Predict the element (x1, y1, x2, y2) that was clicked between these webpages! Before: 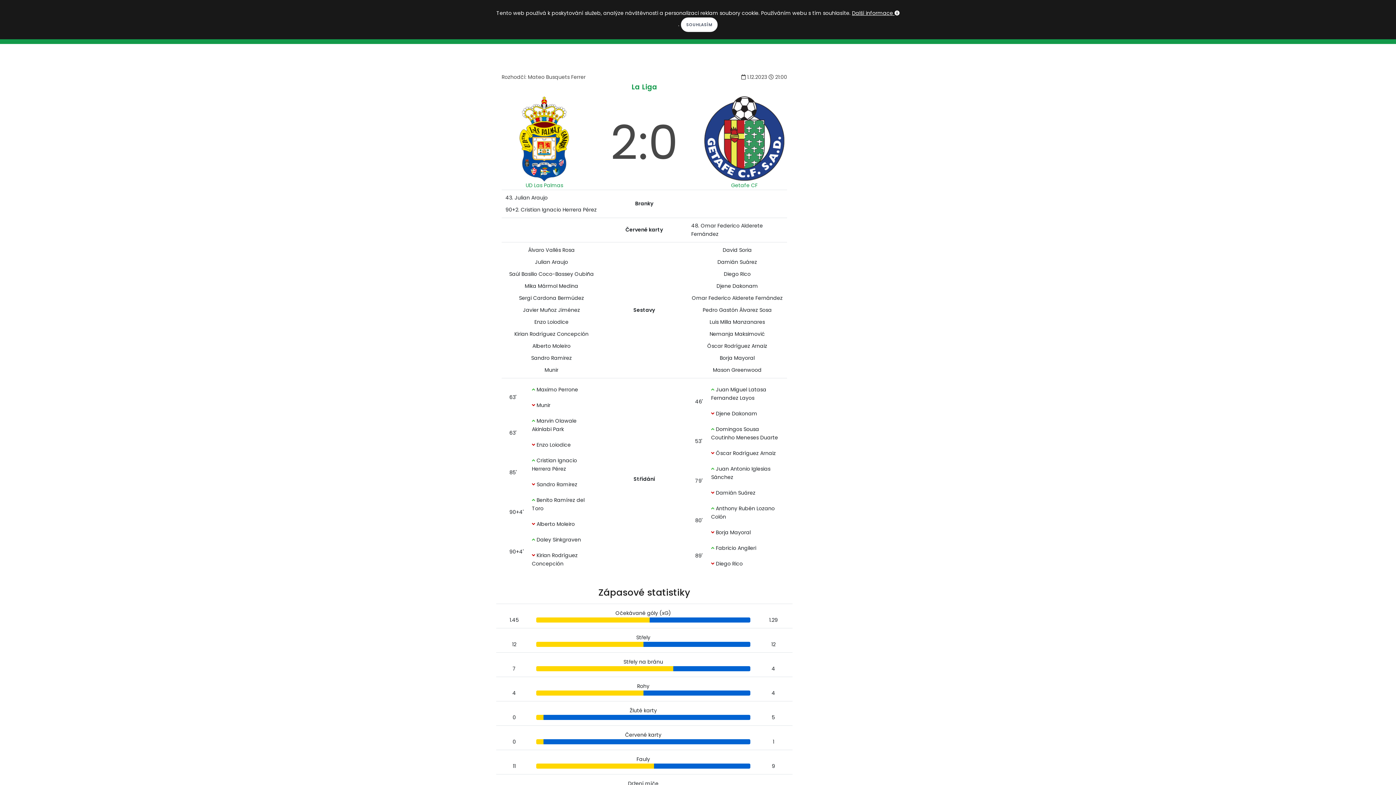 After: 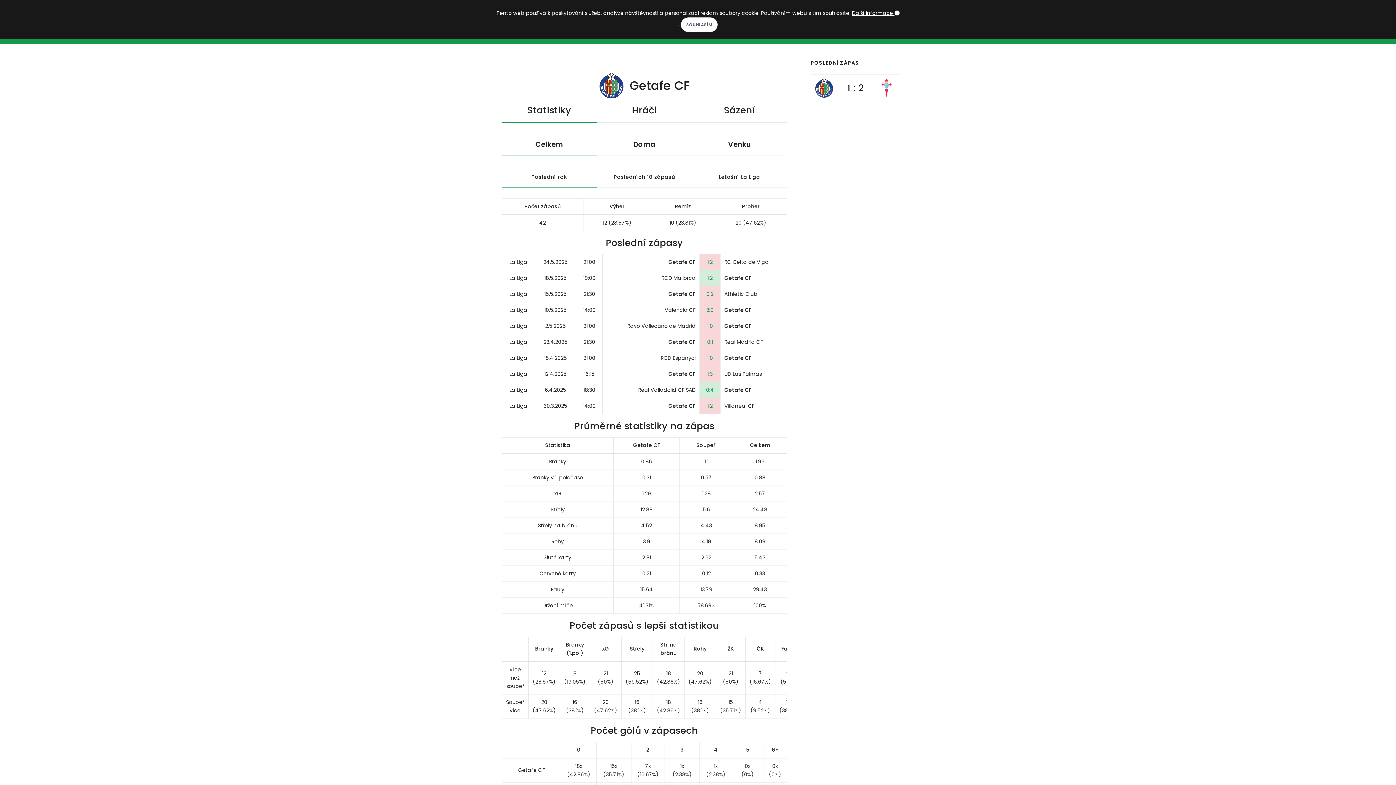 Action: label: 
Getafe CF bbox: (701, 134, 787, 189)